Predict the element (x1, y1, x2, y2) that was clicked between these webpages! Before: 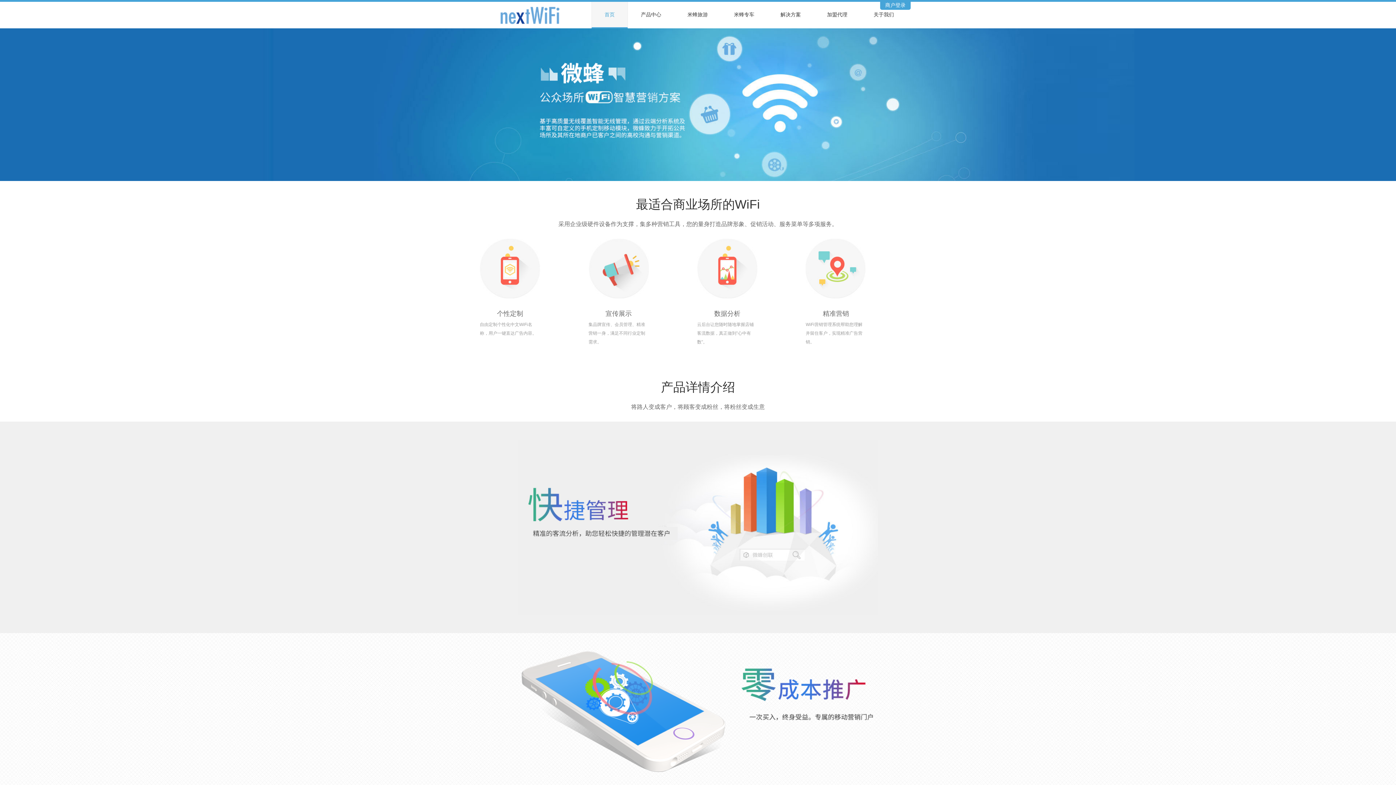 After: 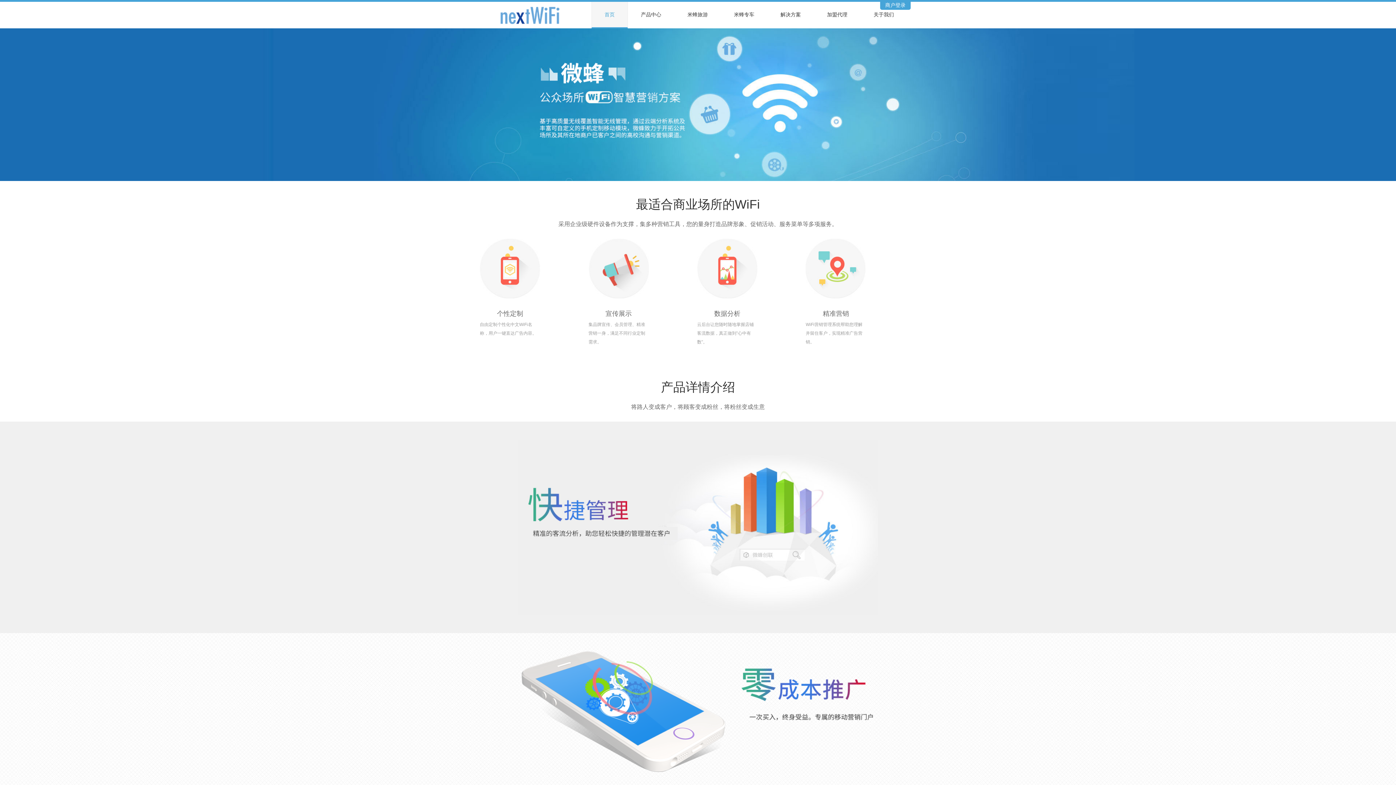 Action: bbox: (500, 5, 559, 26)